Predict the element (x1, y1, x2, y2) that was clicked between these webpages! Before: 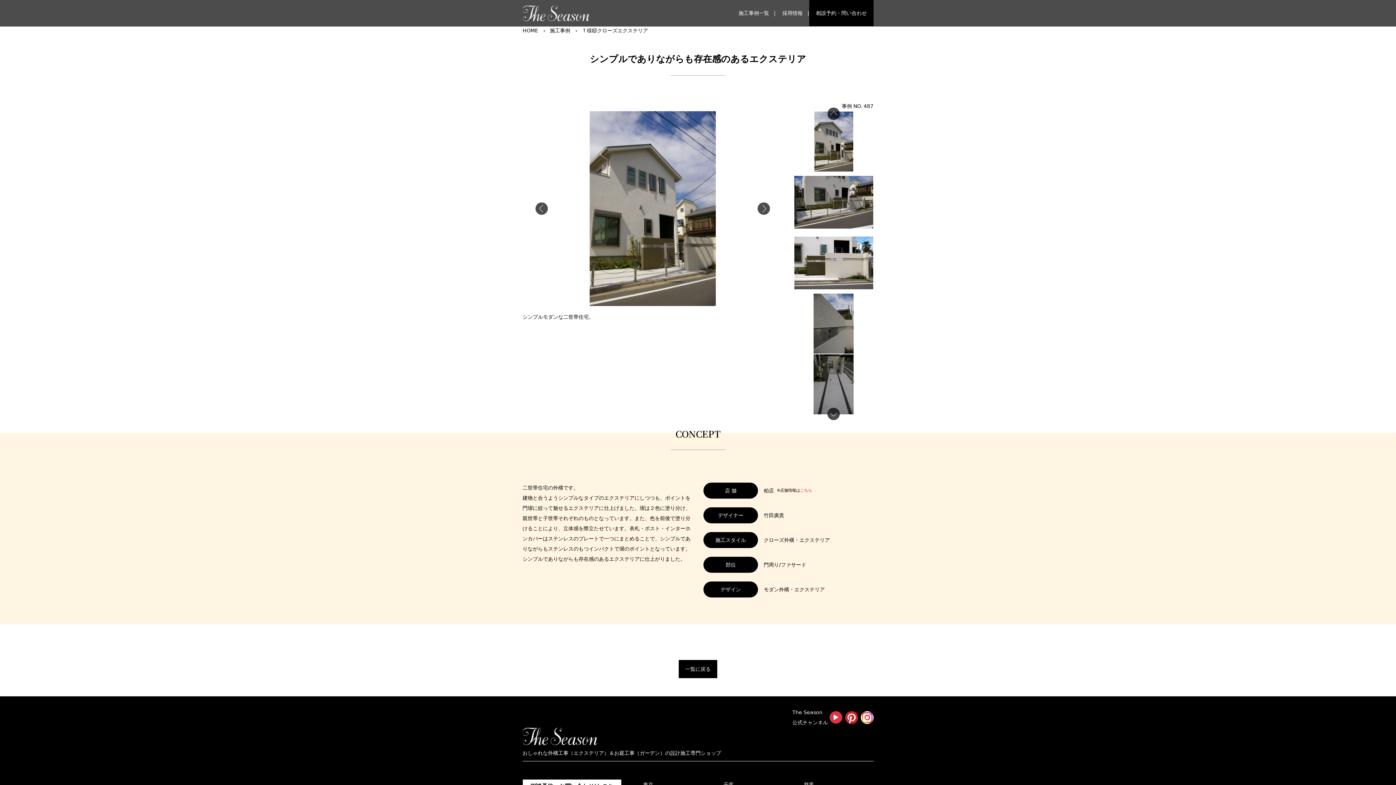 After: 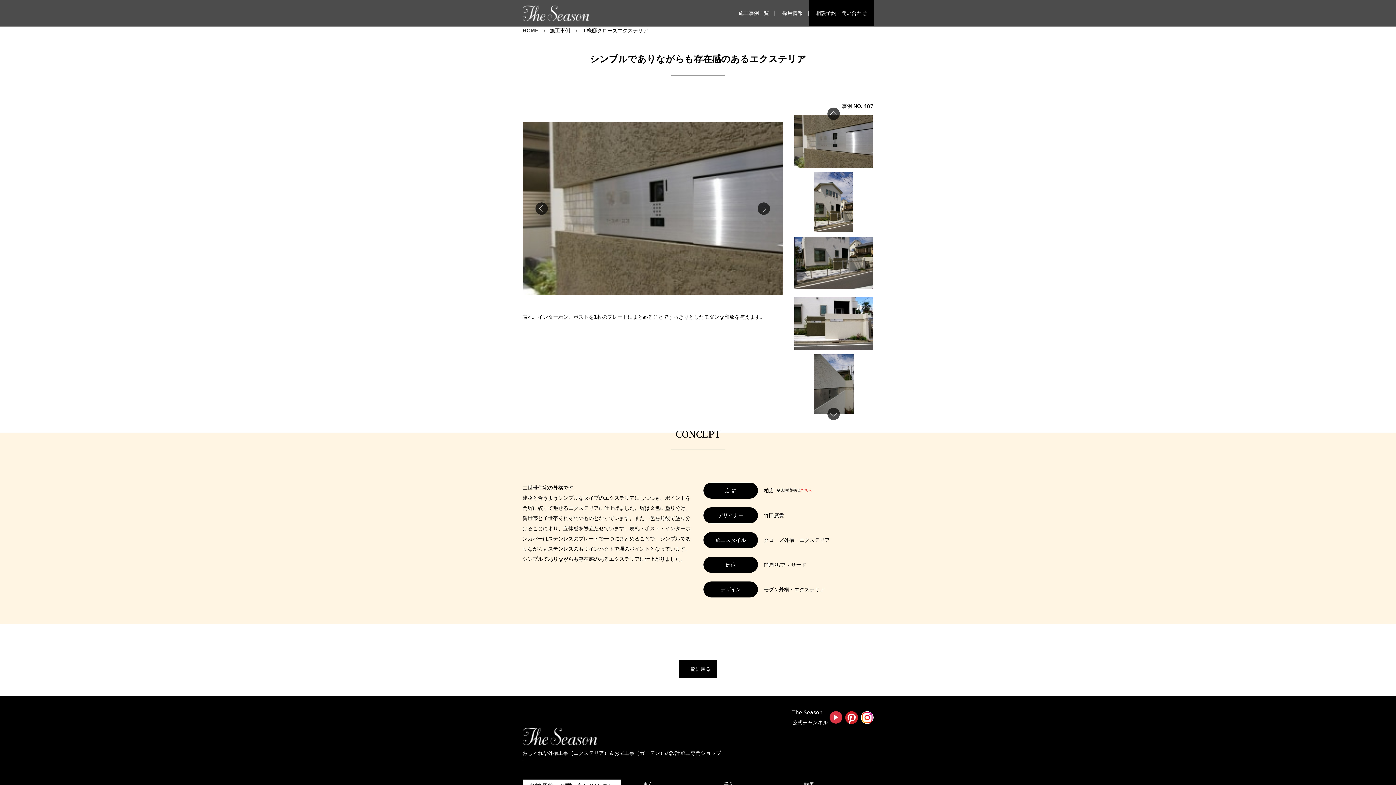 Action: label: Previous bbox: (535, 202, 548, 214)